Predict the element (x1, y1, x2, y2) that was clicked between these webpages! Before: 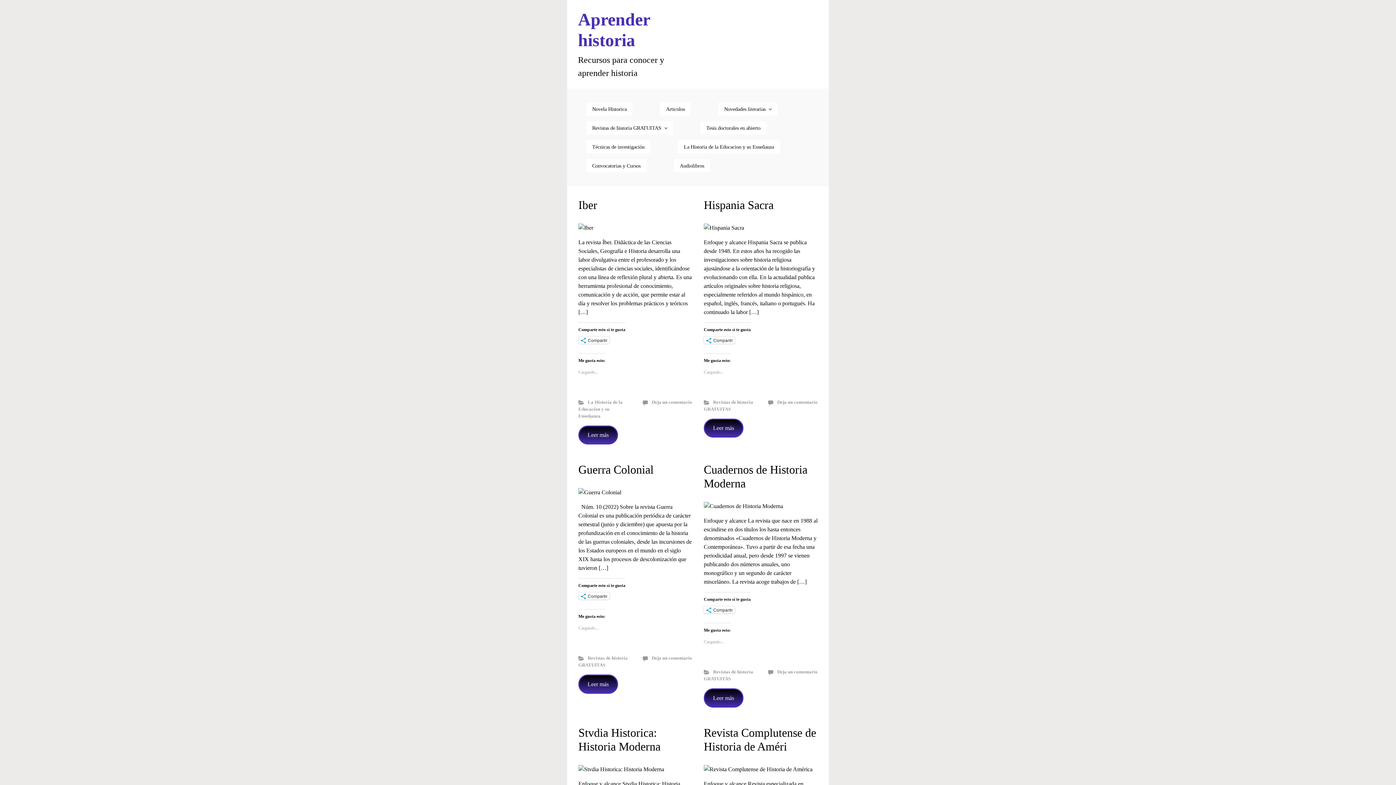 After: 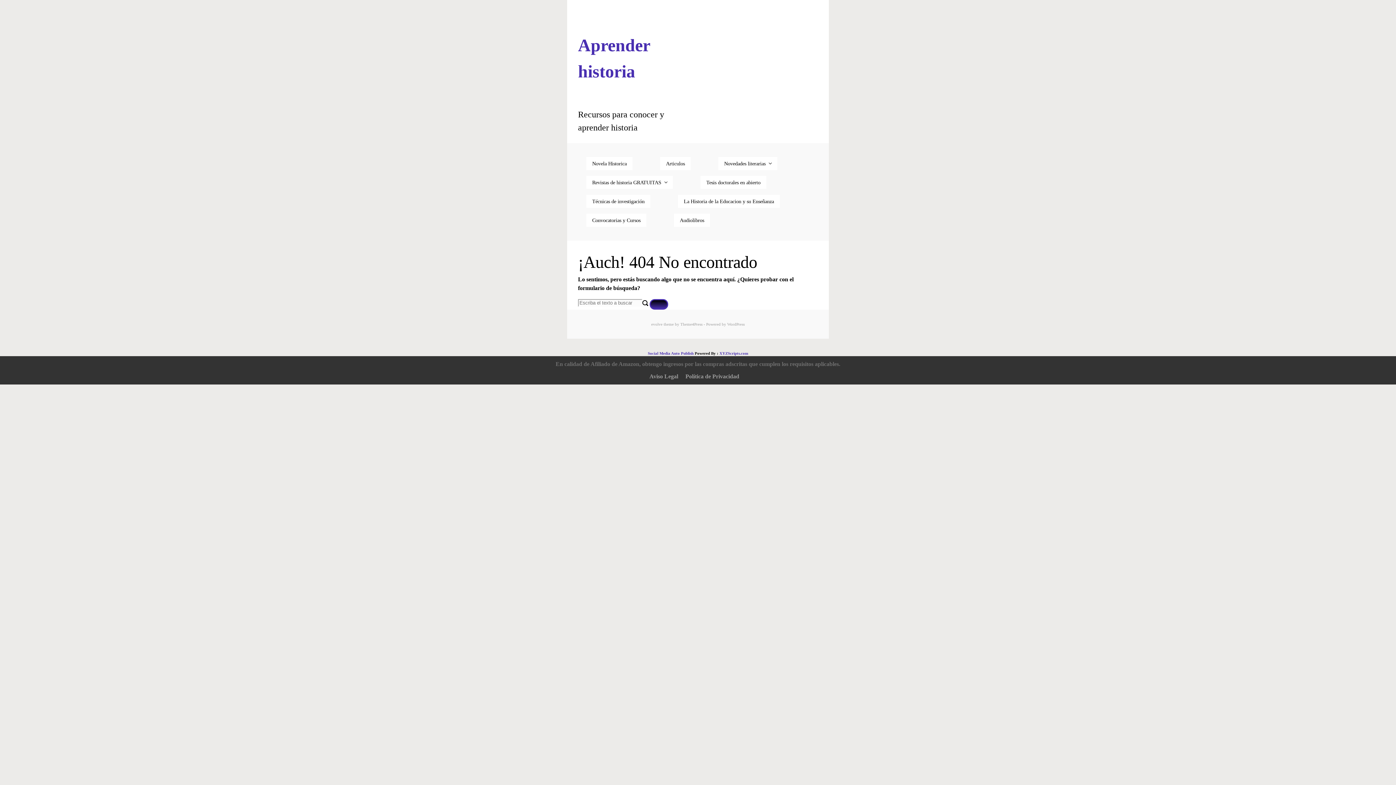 Action: bbox: (760, 502, 817, 511)